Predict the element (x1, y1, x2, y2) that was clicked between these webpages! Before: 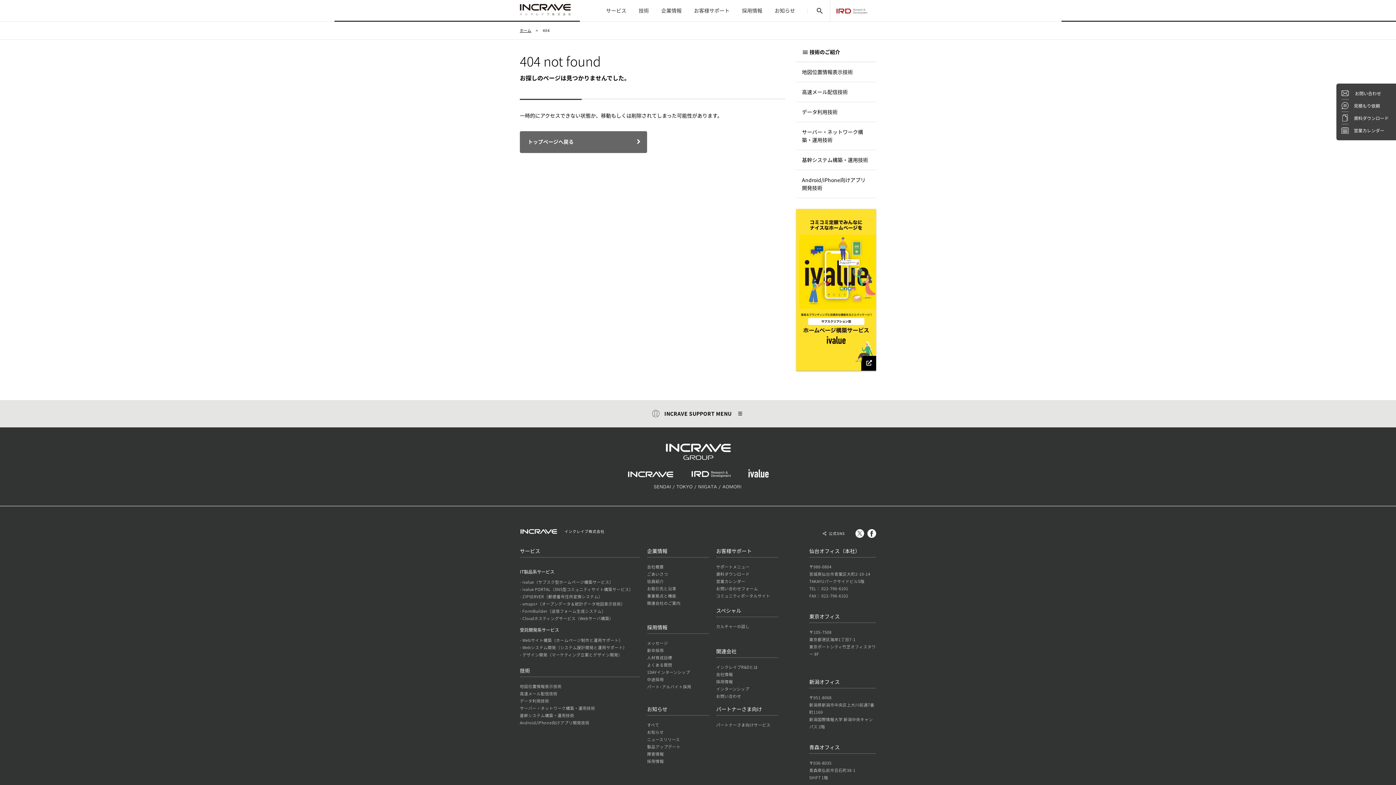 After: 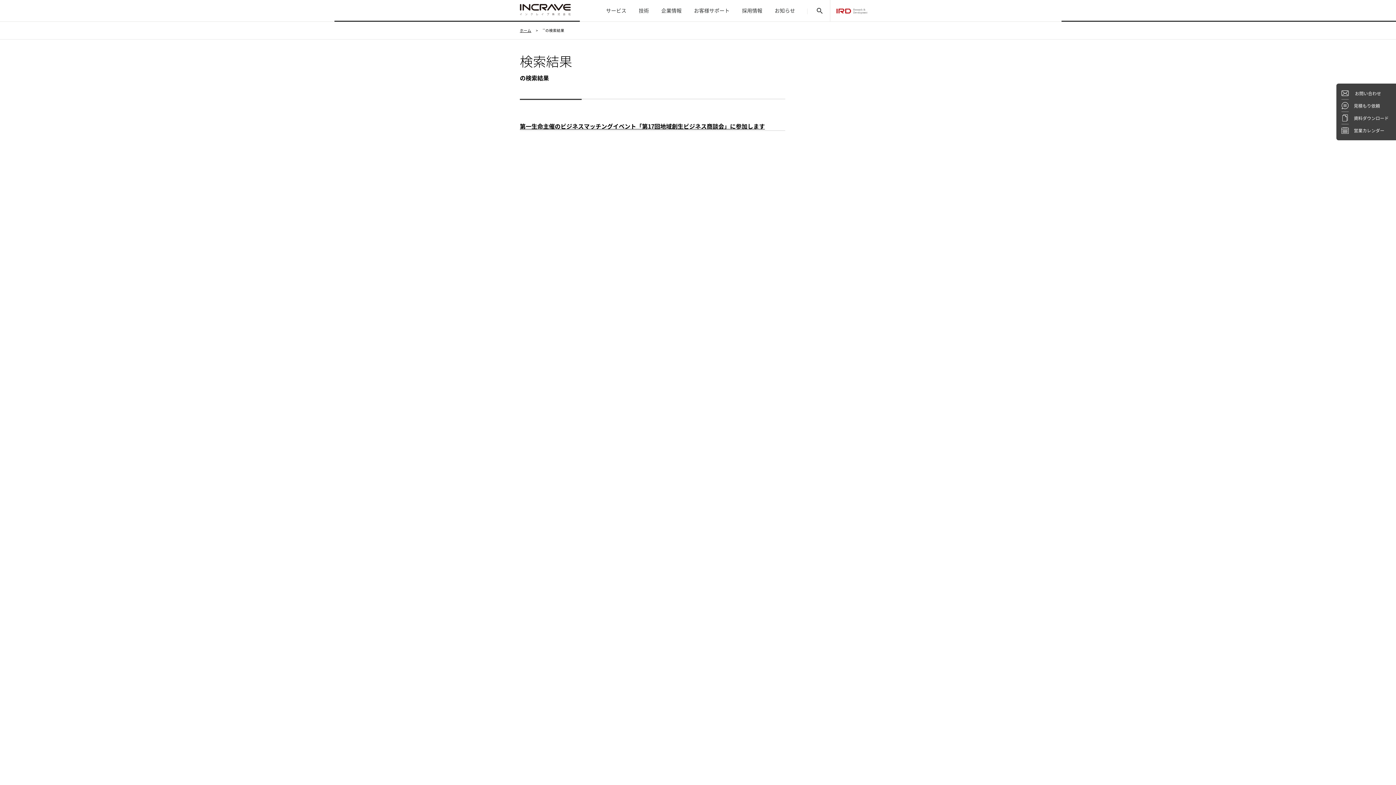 Action: bbox: (815, 6, 824, 14) label: search